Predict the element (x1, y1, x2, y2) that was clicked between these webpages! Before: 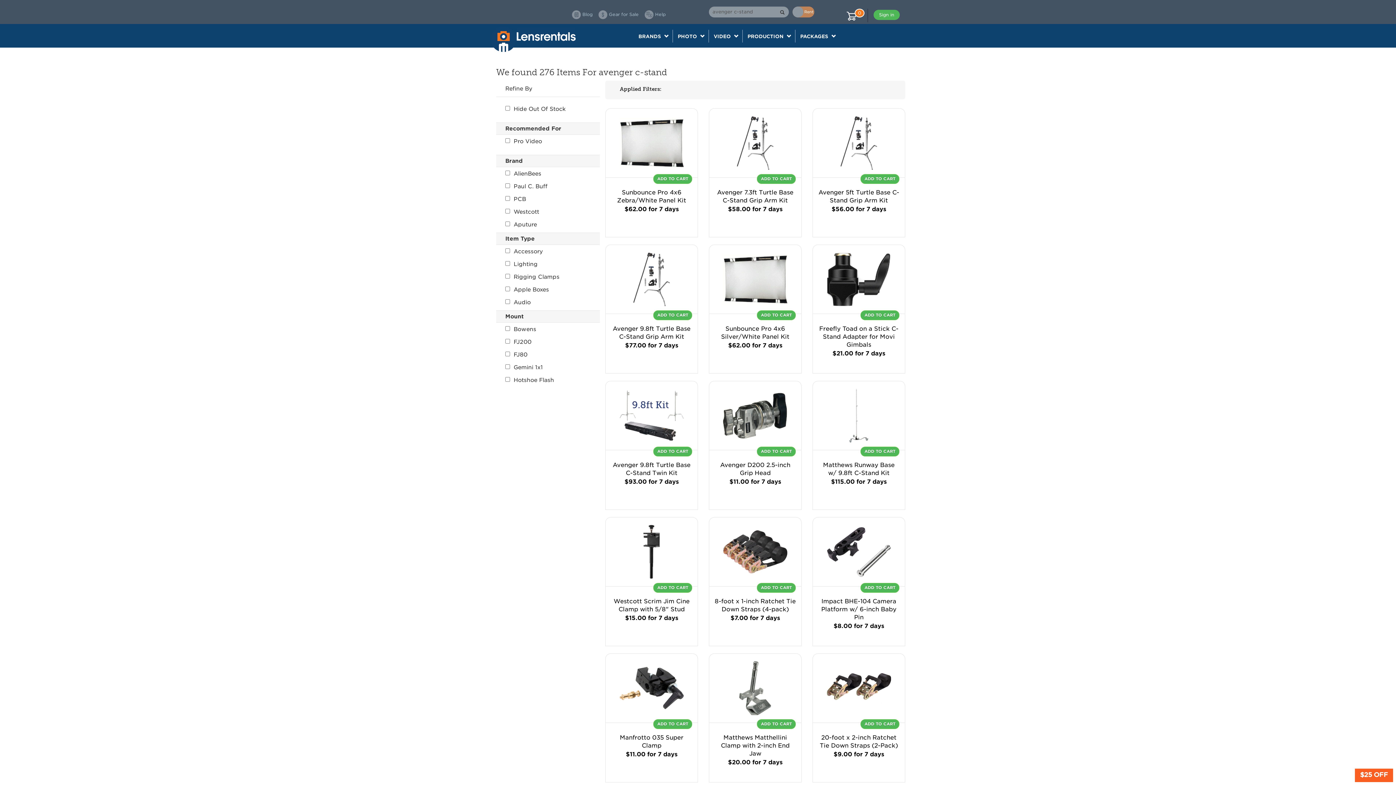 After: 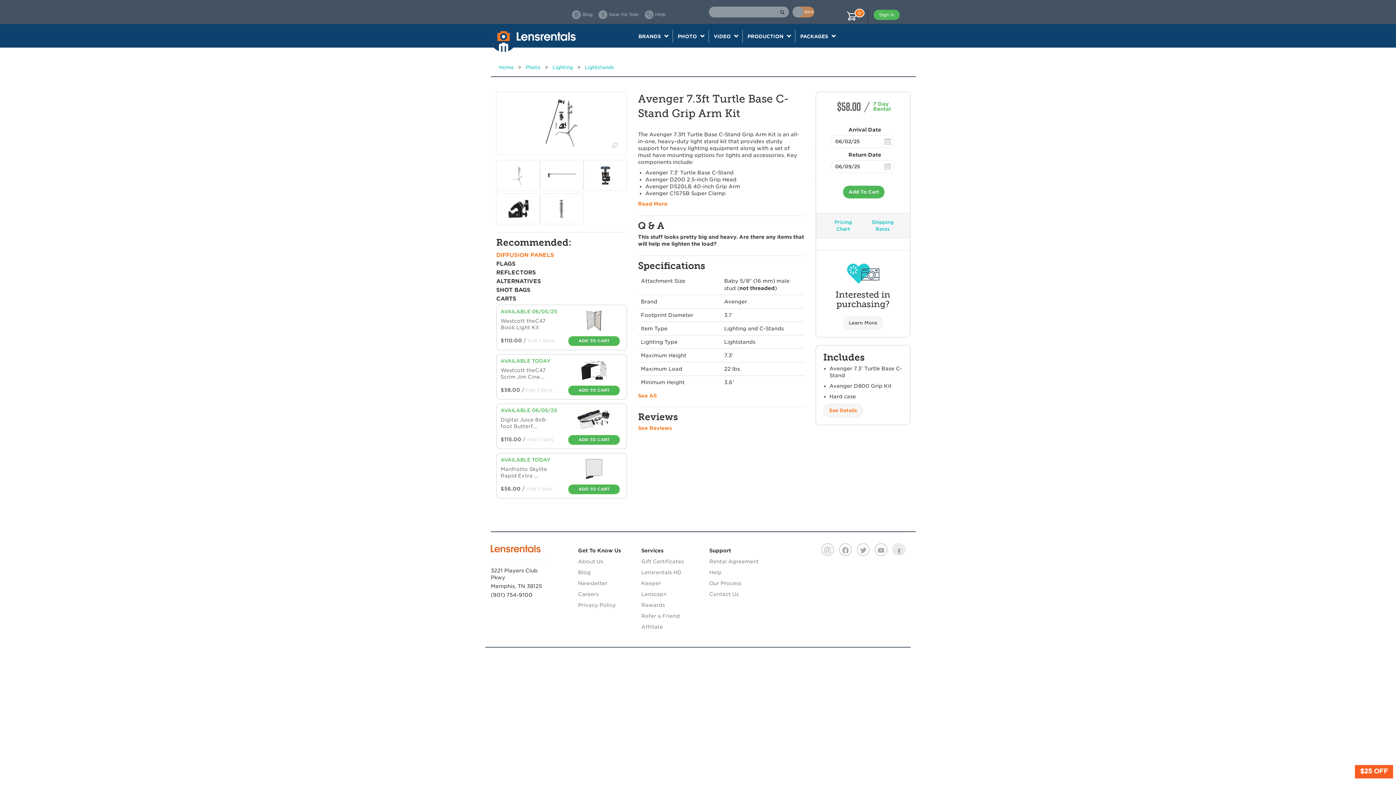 Action: bbox: (709, 108, 801, 213) label: Avenger 7.3ft Turtle Base C-Stand Grip Arm Kit
$58.00 for 7 days
ADD TO CART